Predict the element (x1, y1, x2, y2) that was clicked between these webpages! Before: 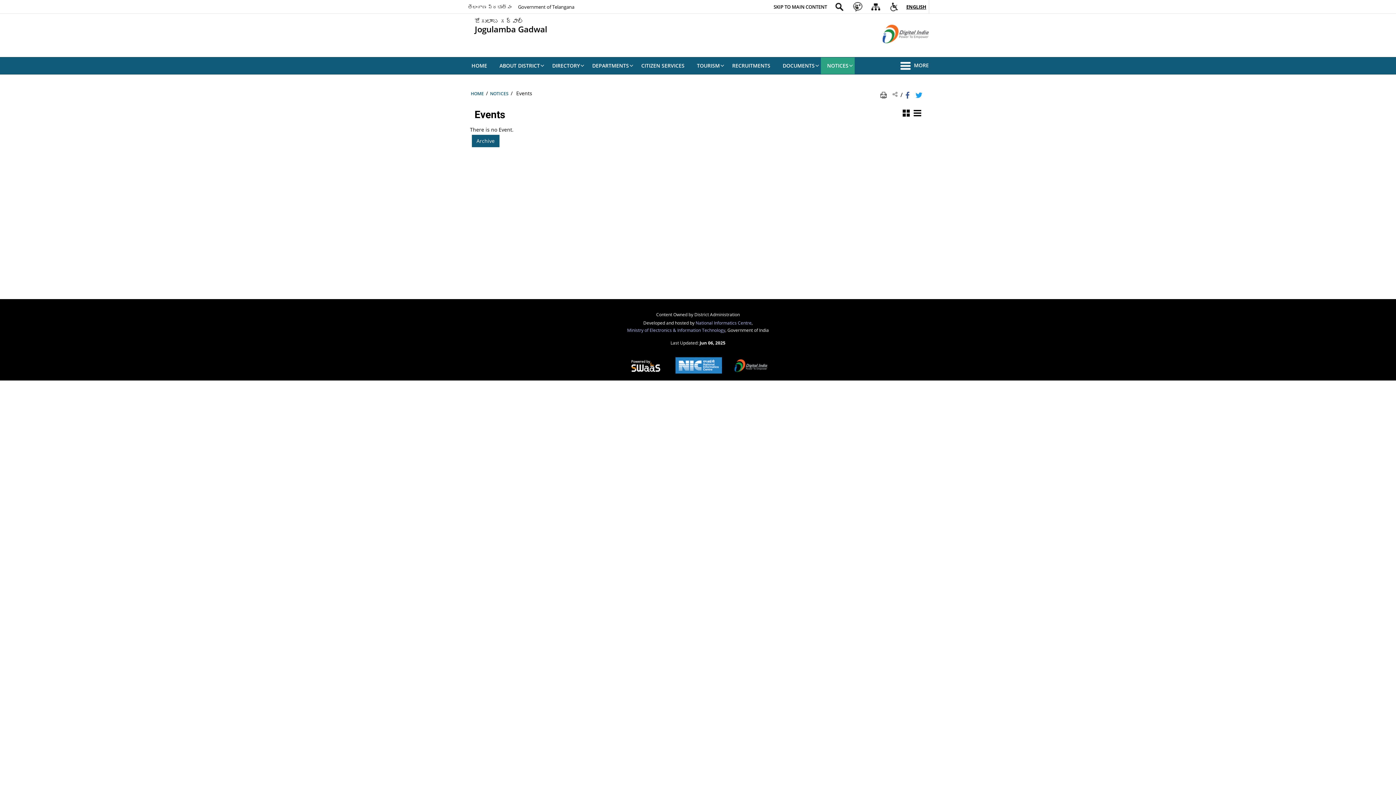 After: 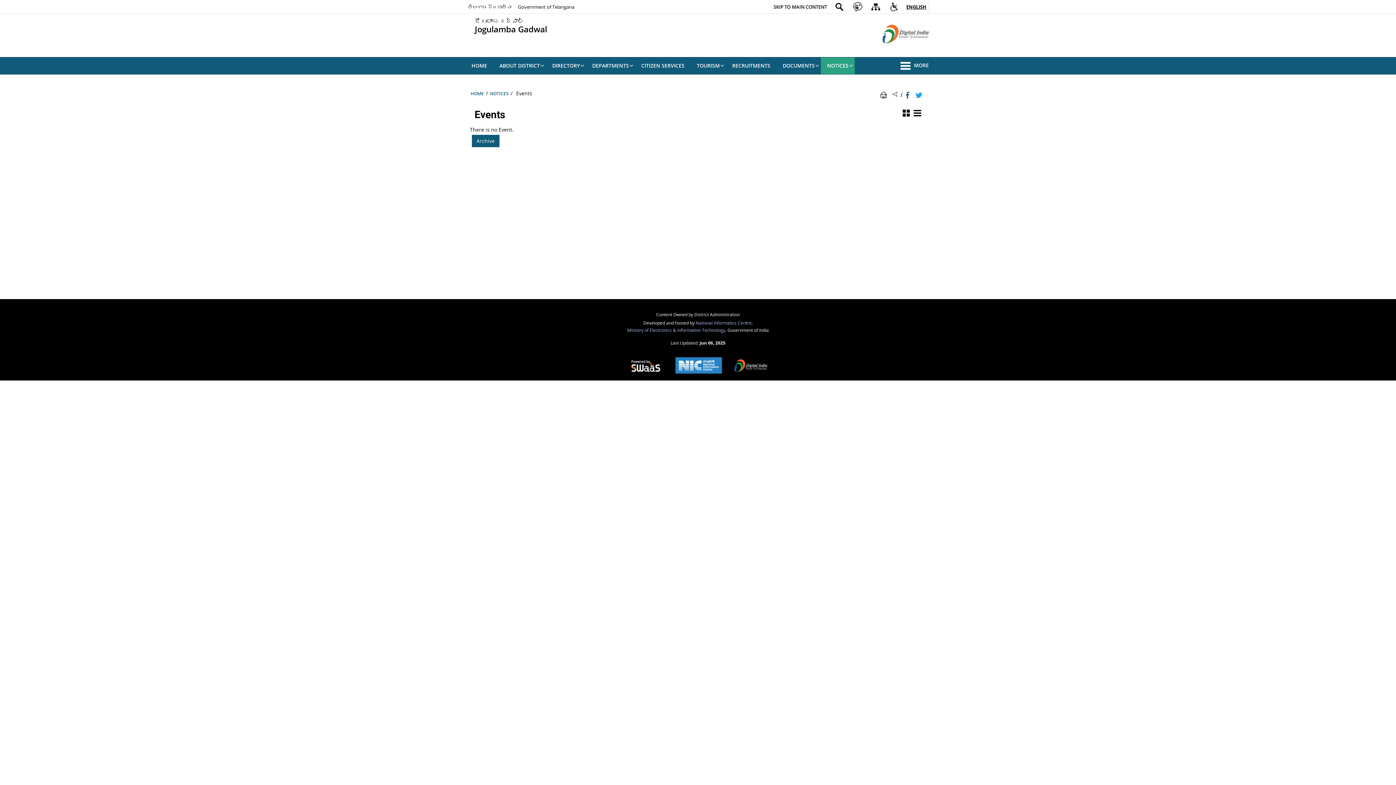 Action: bbox: (862, 45, 930, 52) label: Digital India - External site that opens in a new window